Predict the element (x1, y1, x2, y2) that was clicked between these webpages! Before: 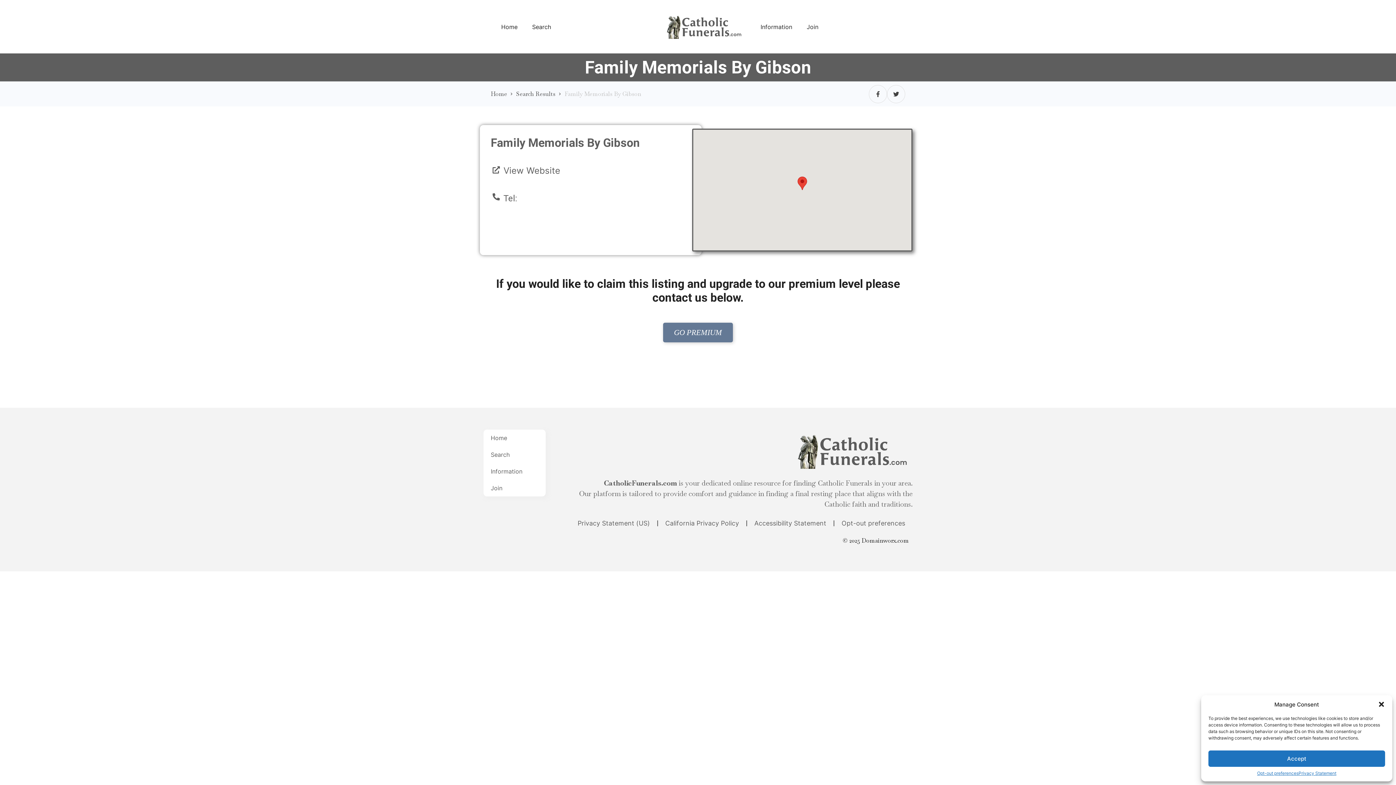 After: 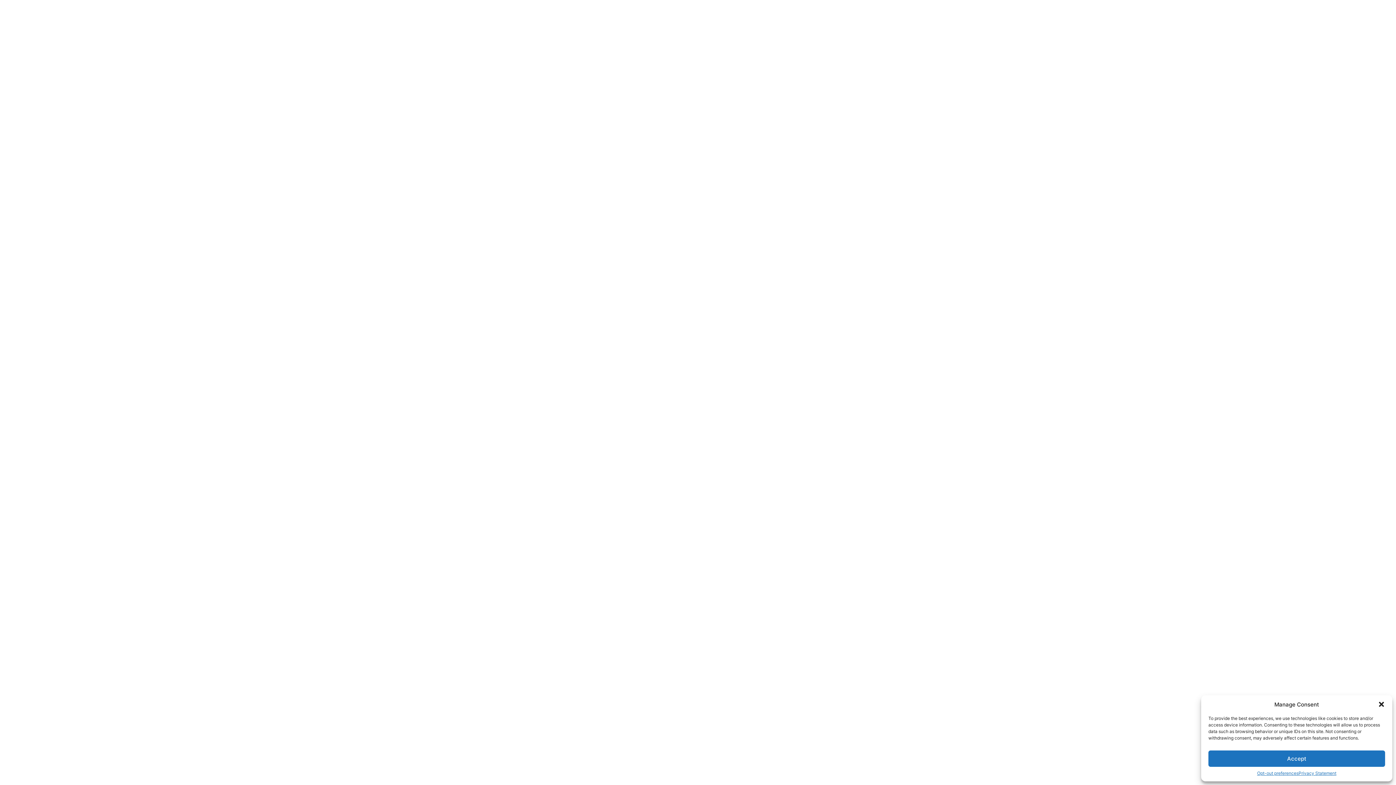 Action: label: Join bbox: (483, 480, 509, 496)